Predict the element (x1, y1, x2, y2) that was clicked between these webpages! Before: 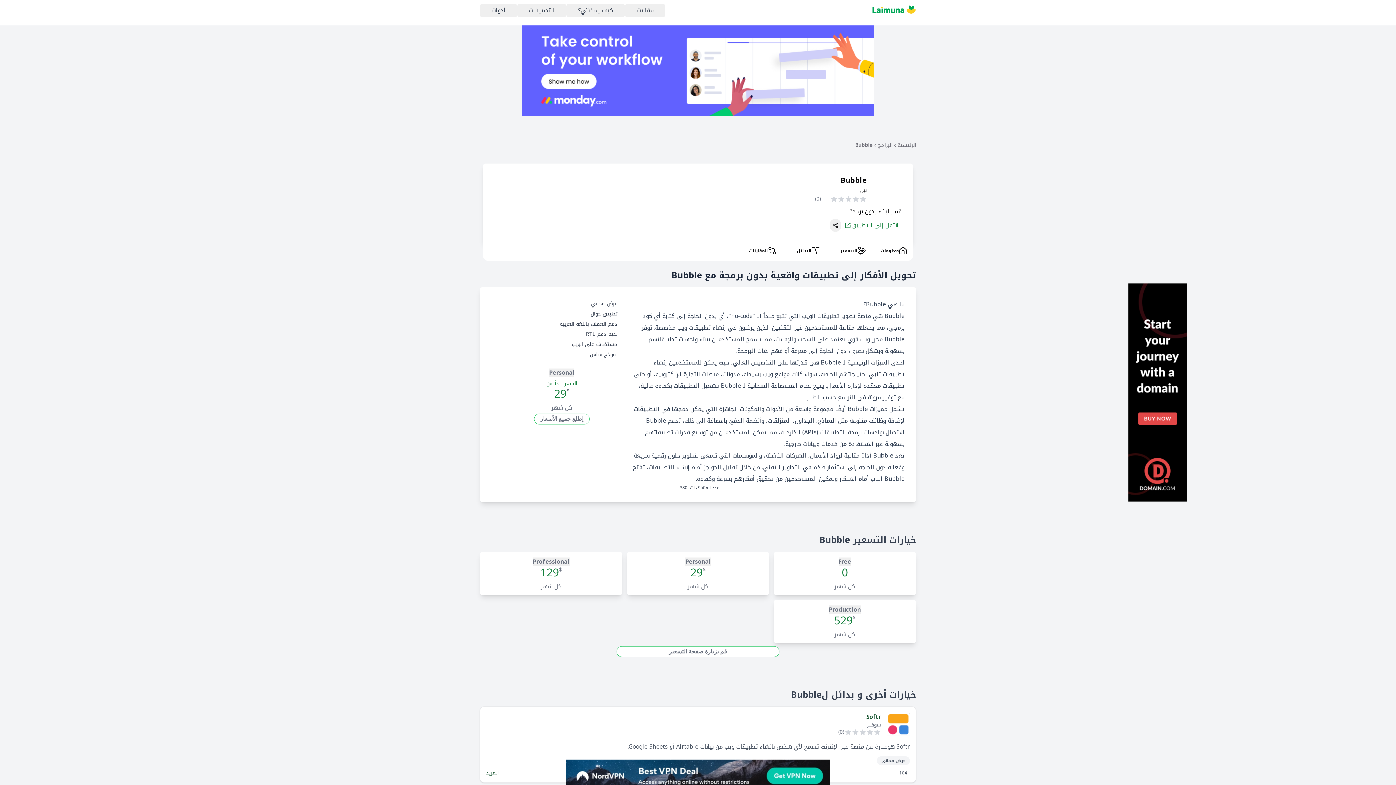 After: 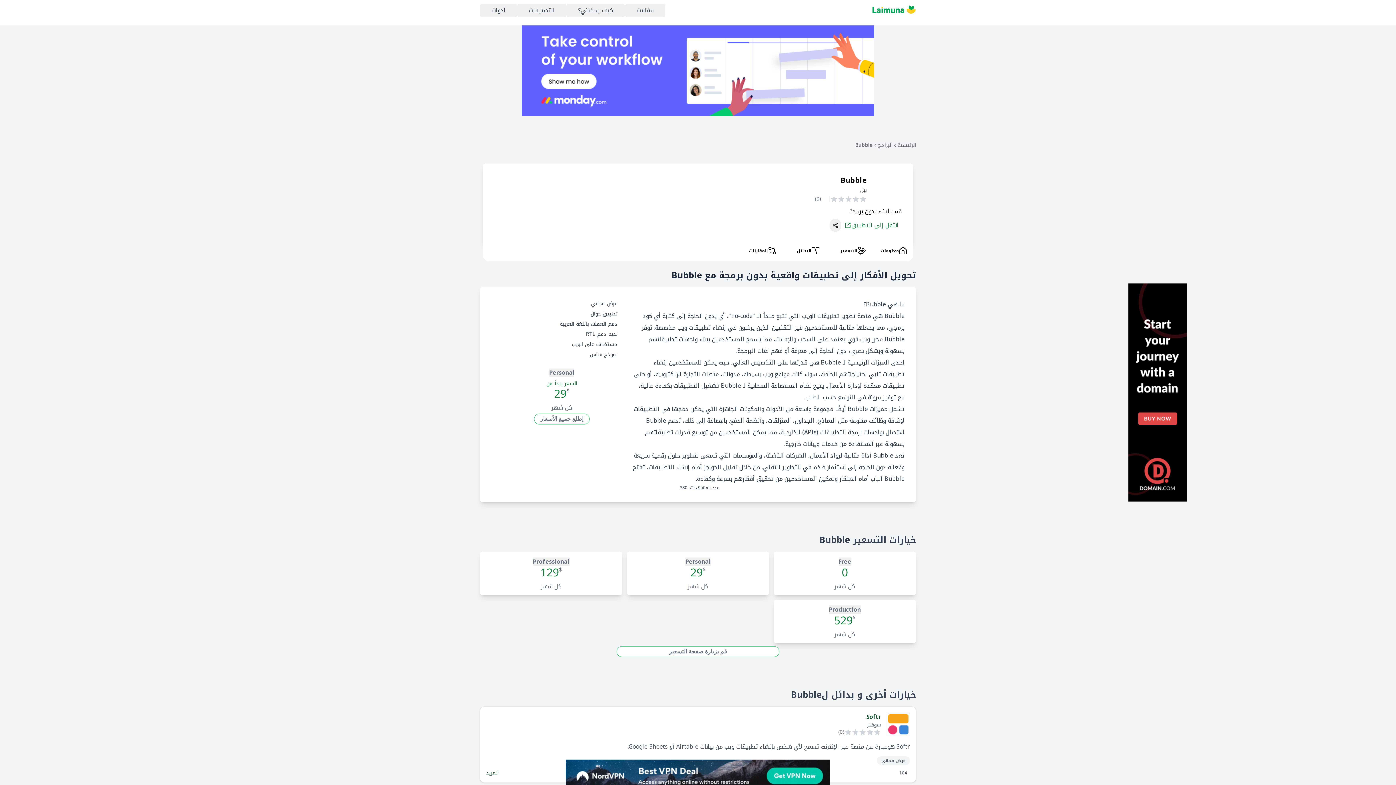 Action: bbox: (1128, 283, 1186, 501)